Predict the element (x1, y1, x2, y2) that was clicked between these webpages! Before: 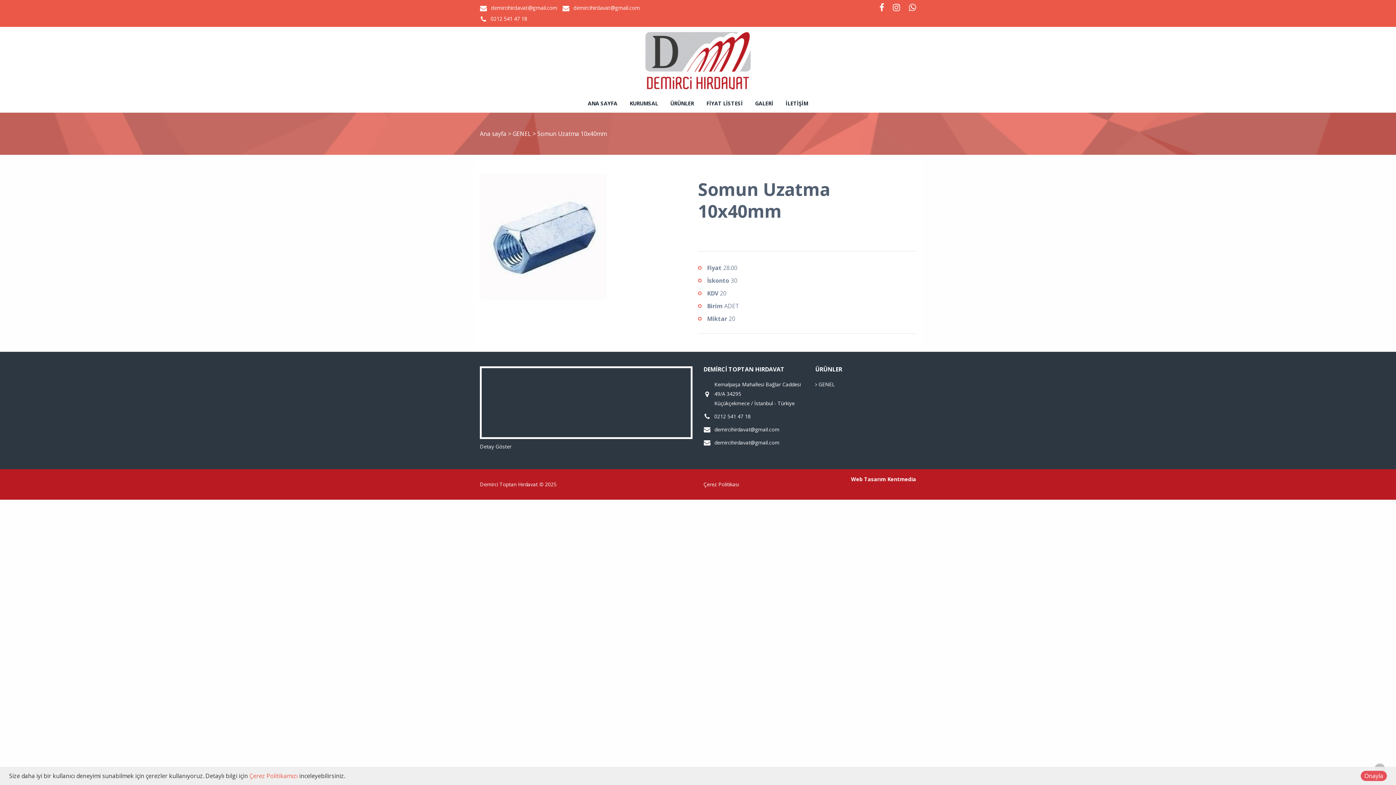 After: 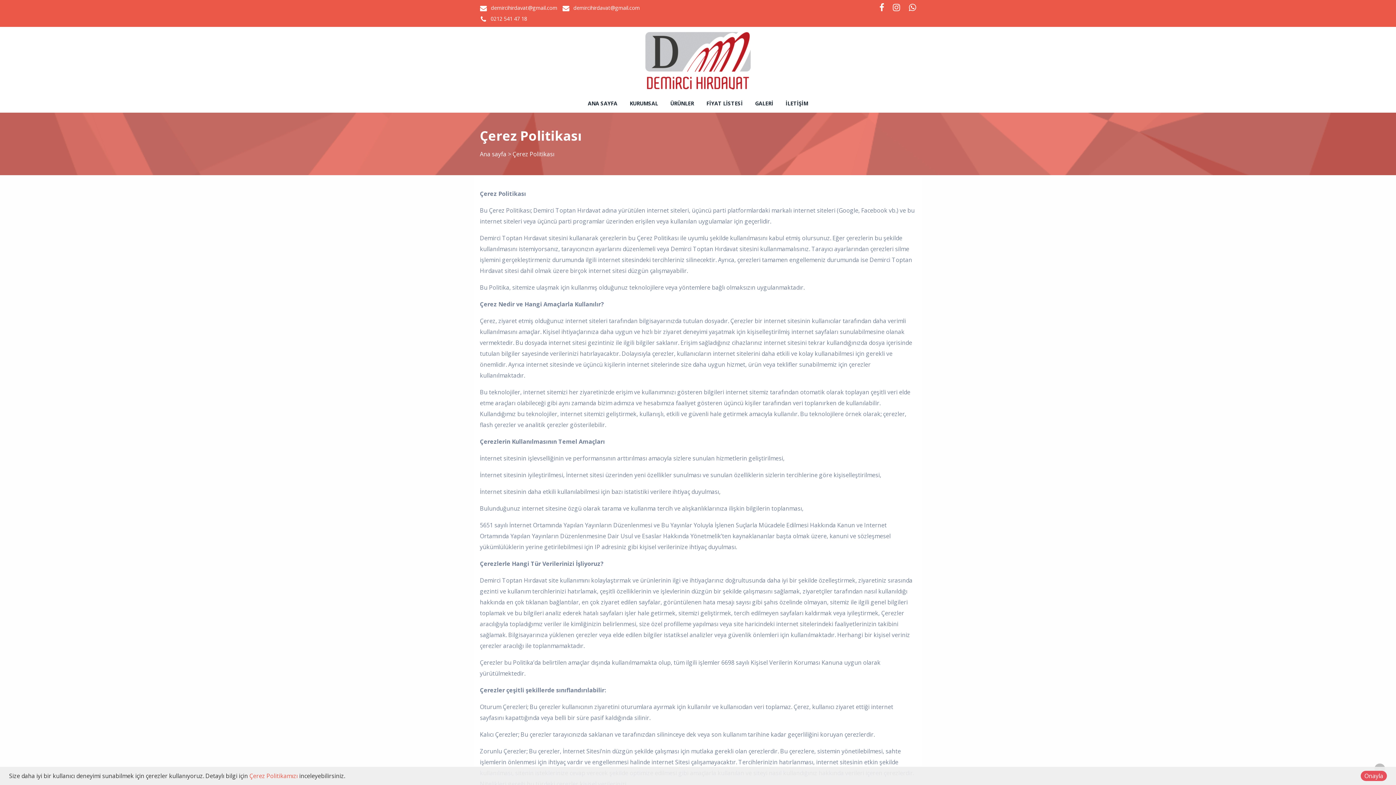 Action: label: Çerez Politikası bbox: (703, 481, 739, 487)